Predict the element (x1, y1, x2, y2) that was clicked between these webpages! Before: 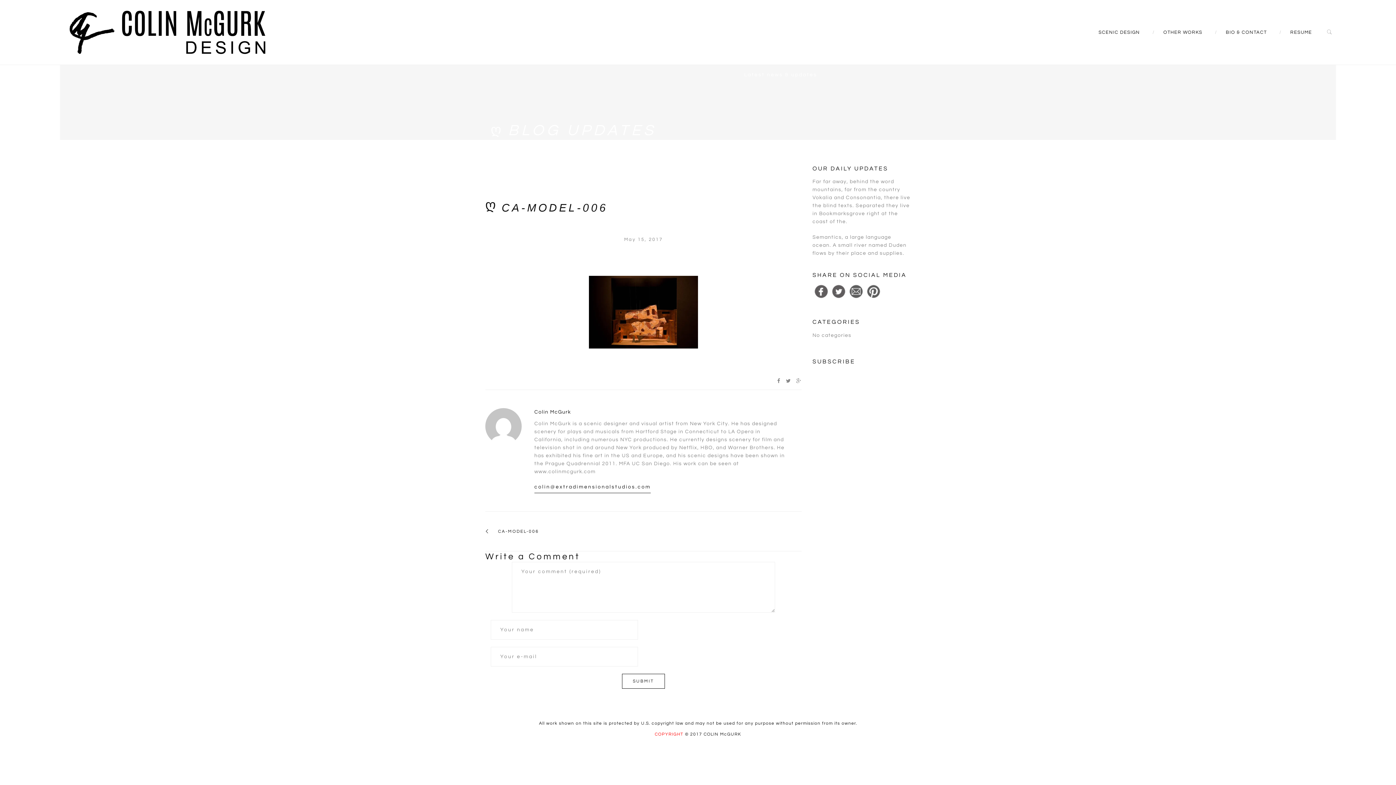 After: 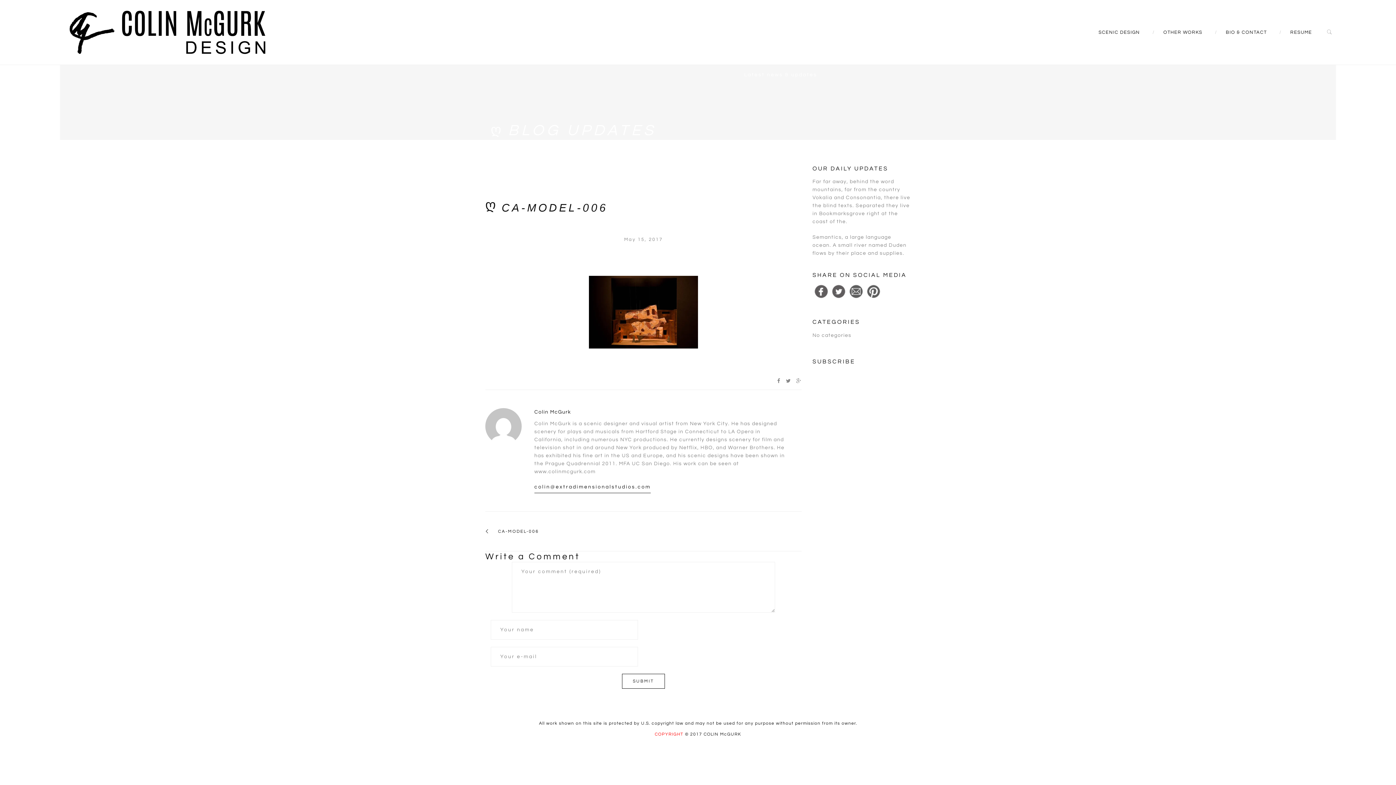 Action: label: colin@extradimensionalstudios.com bbox: (534, 479, 651, 493)